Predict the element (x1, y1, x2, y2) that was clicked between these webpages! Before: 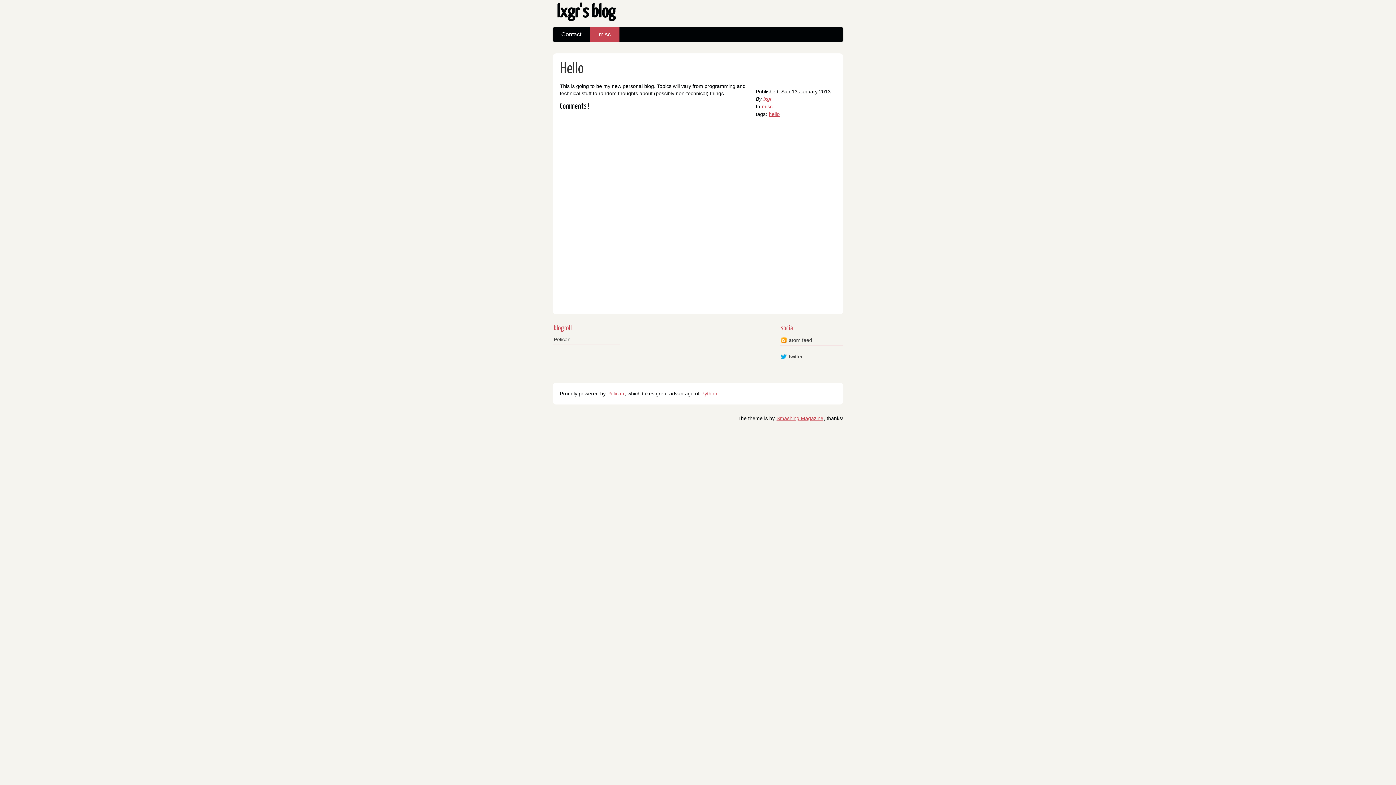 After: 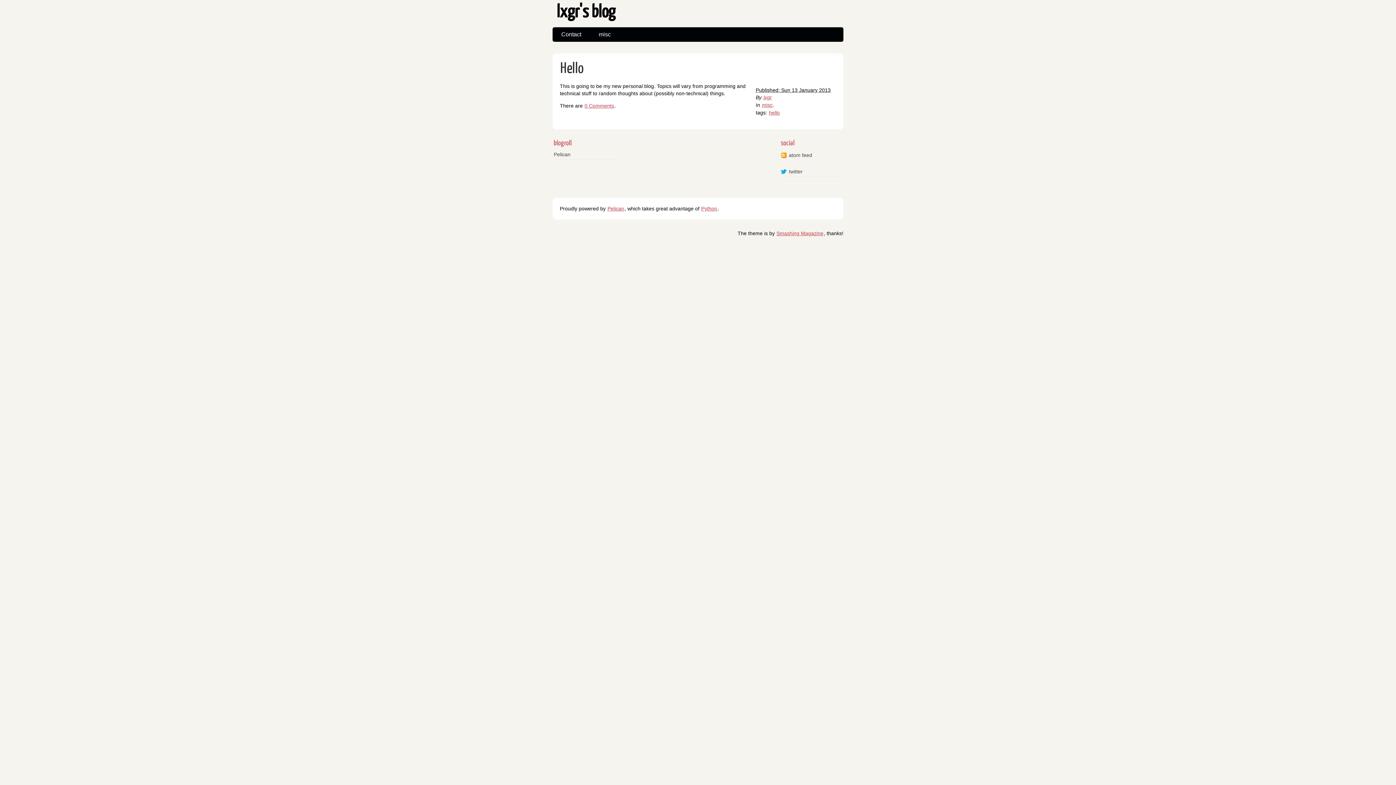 Action: bbox: (768, 111, 780, 117) label: hello